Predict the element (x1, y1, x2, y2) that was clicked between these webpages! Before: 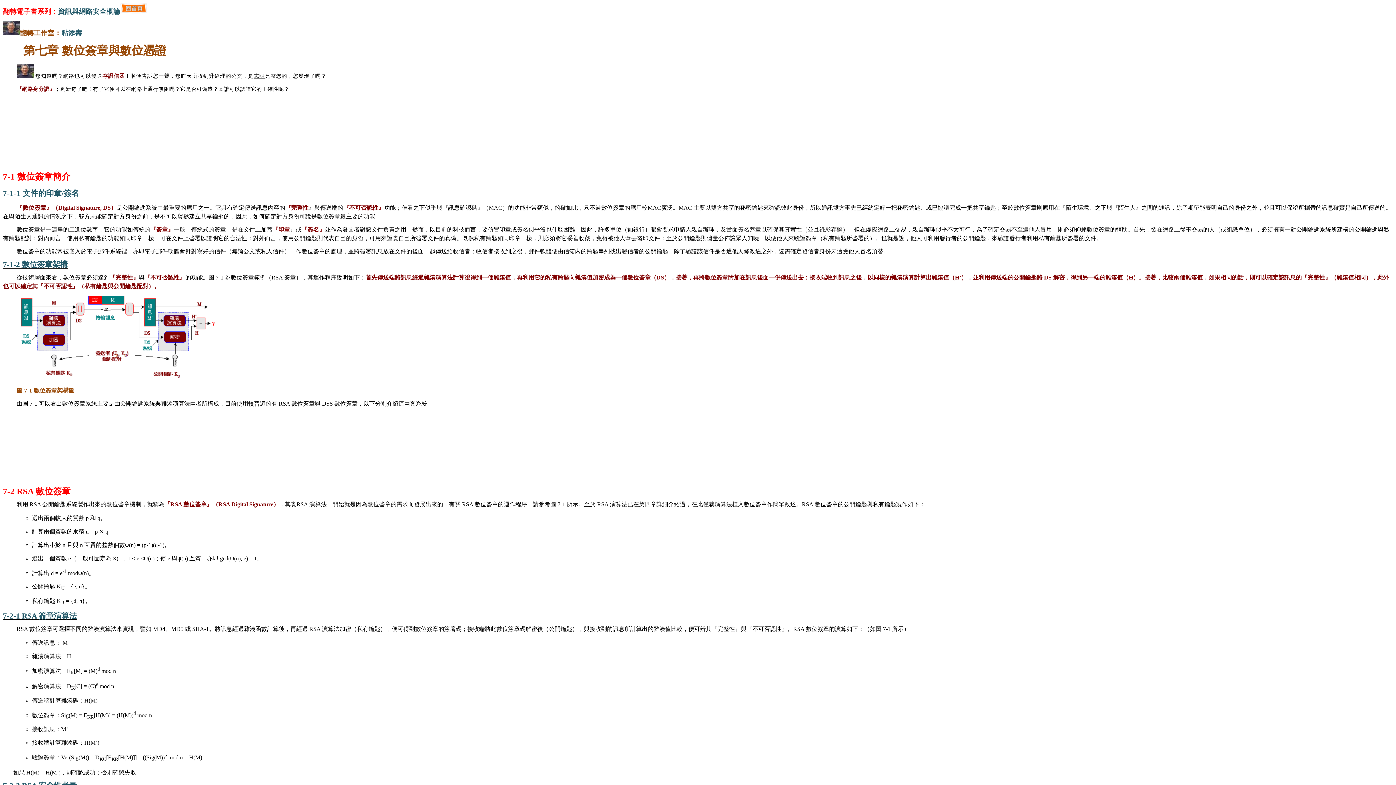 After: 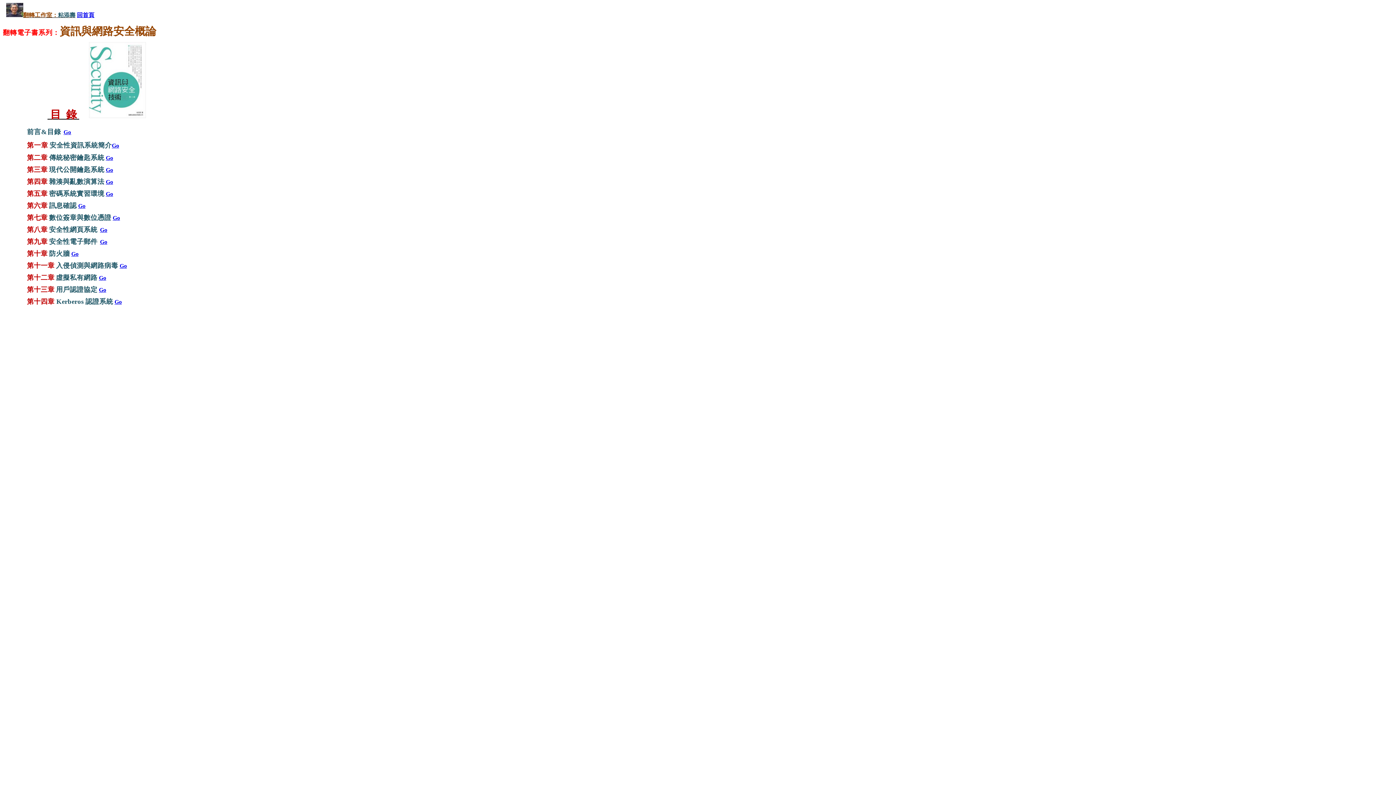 Action: bbox: (120, 7, 148, 15)